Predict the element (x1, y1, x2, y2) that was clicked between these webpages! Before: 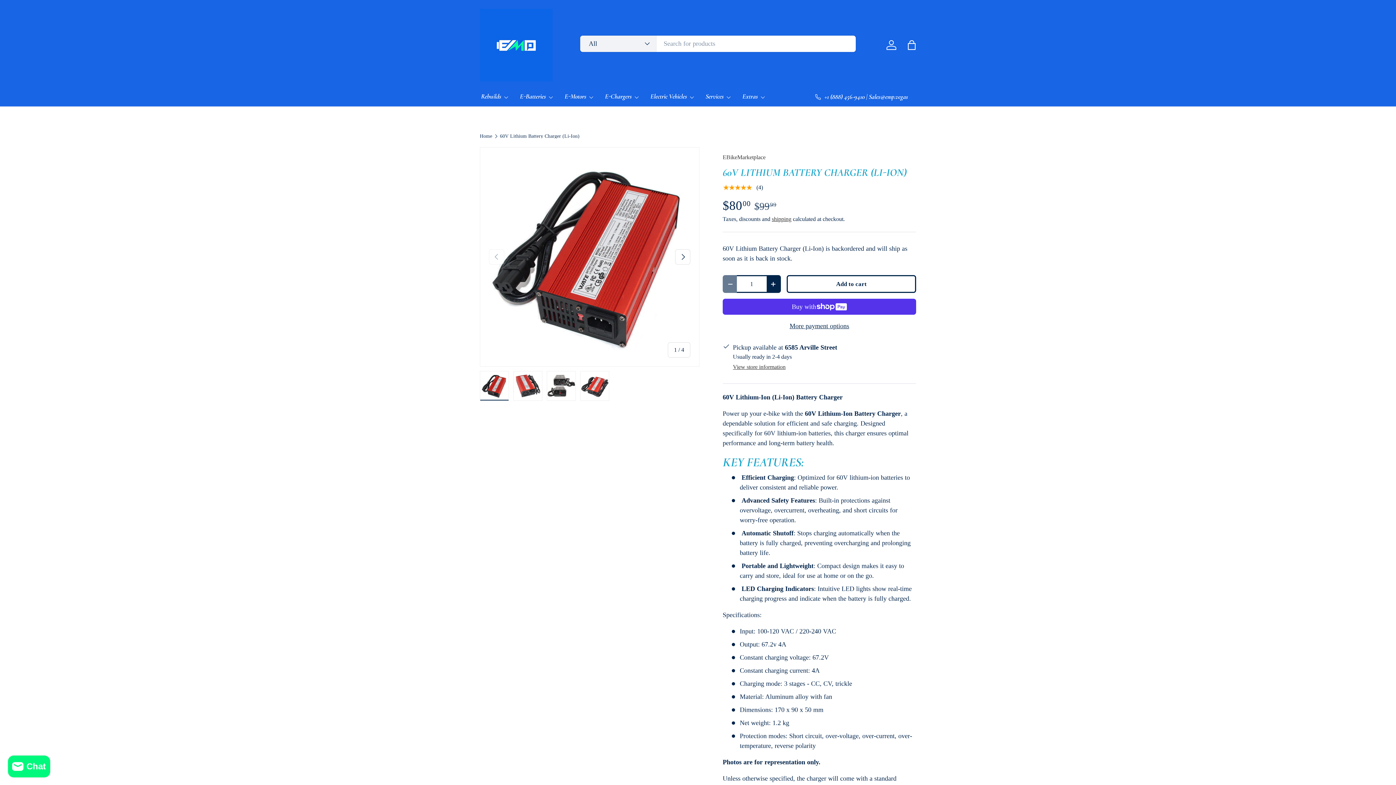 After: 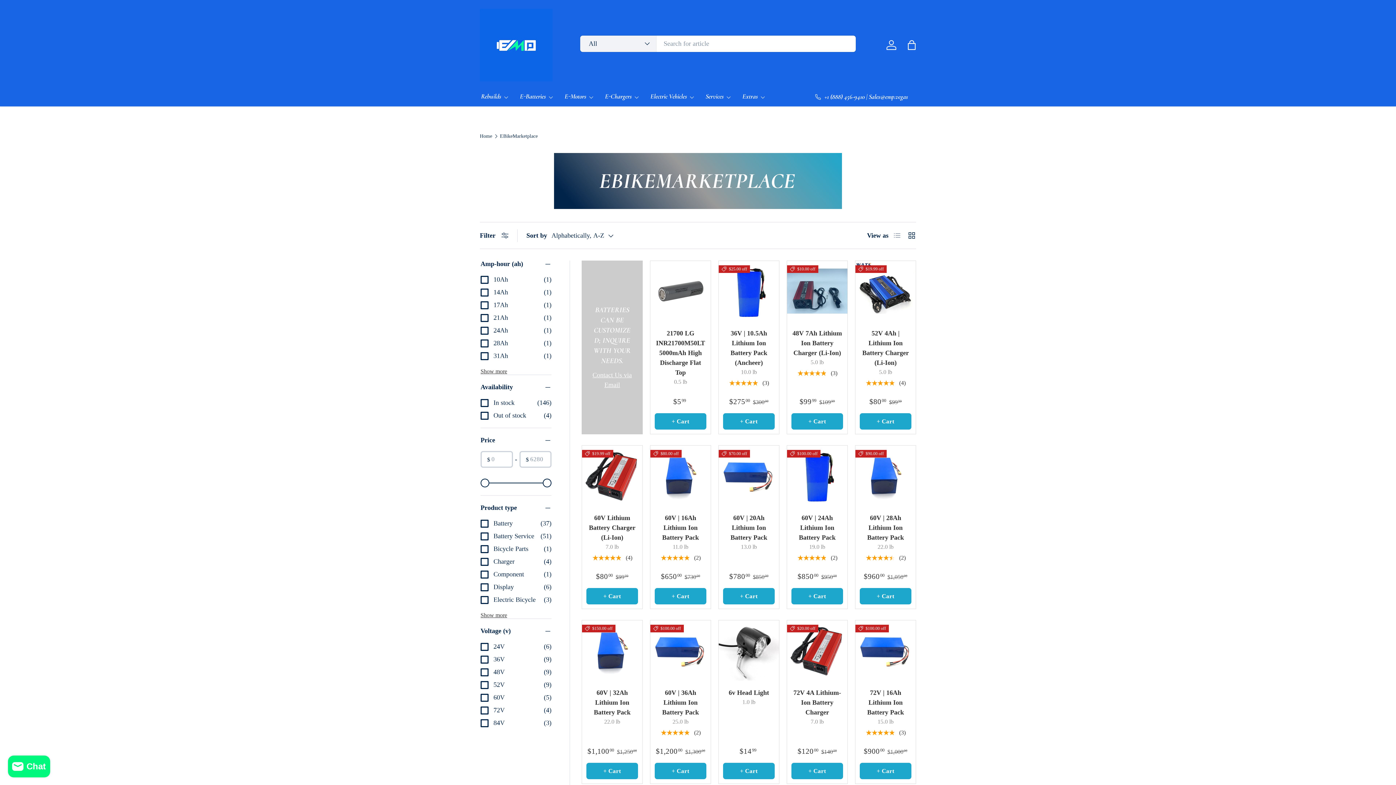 Action: bbox: (722, 154, 765, 160) label: EBikeMarketplace